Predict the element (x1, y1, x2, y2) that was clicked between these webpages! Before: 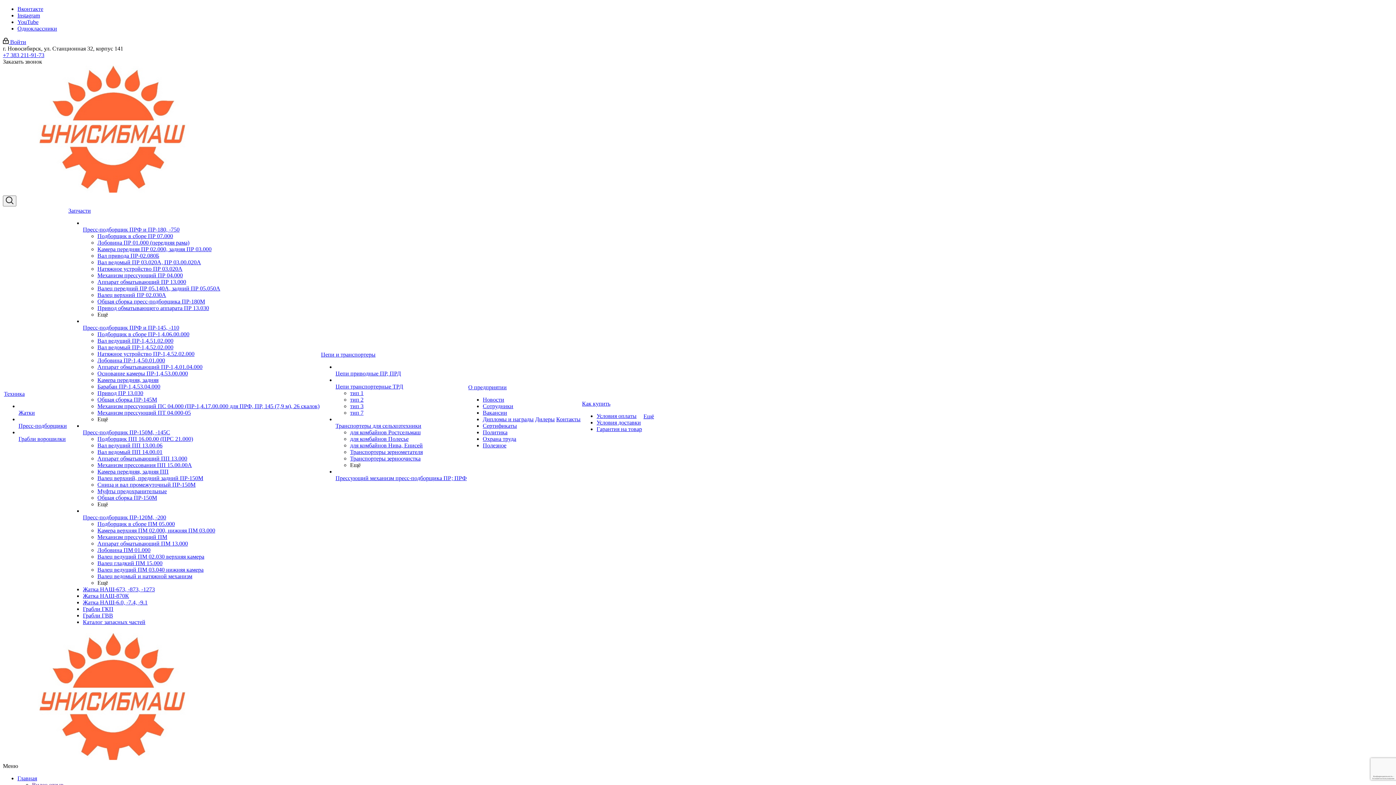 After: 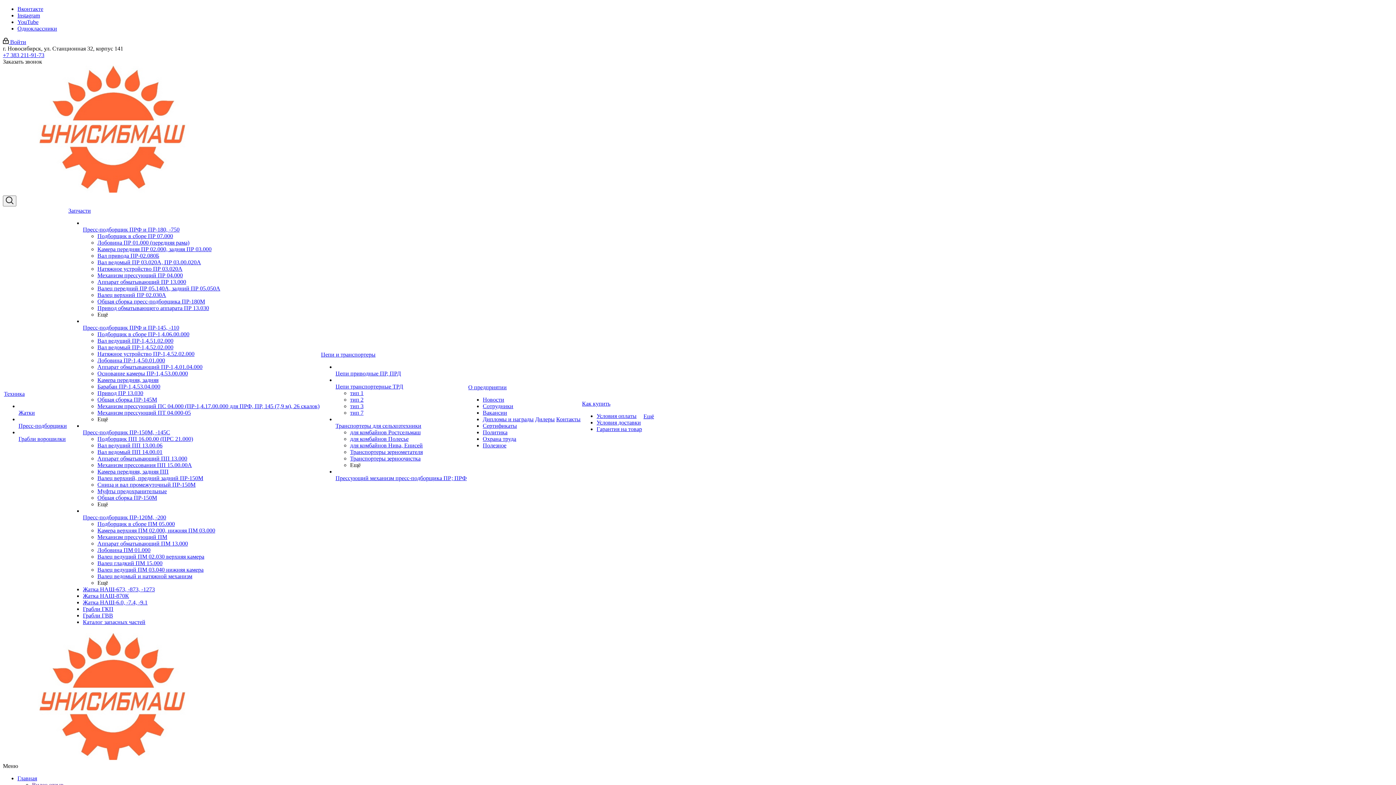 Action: bbox: (97, 252, 159, 258) label: Вал привода ПР-02.080Б